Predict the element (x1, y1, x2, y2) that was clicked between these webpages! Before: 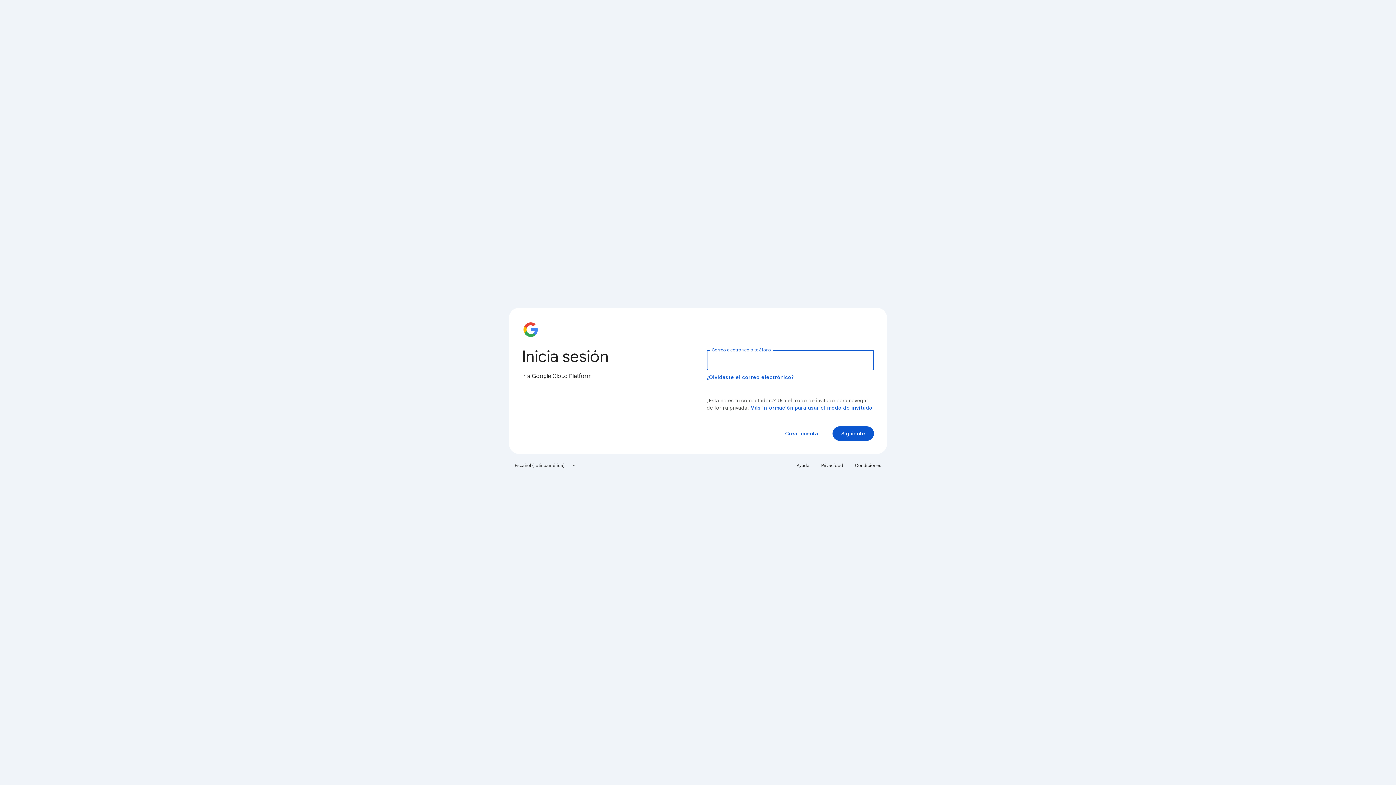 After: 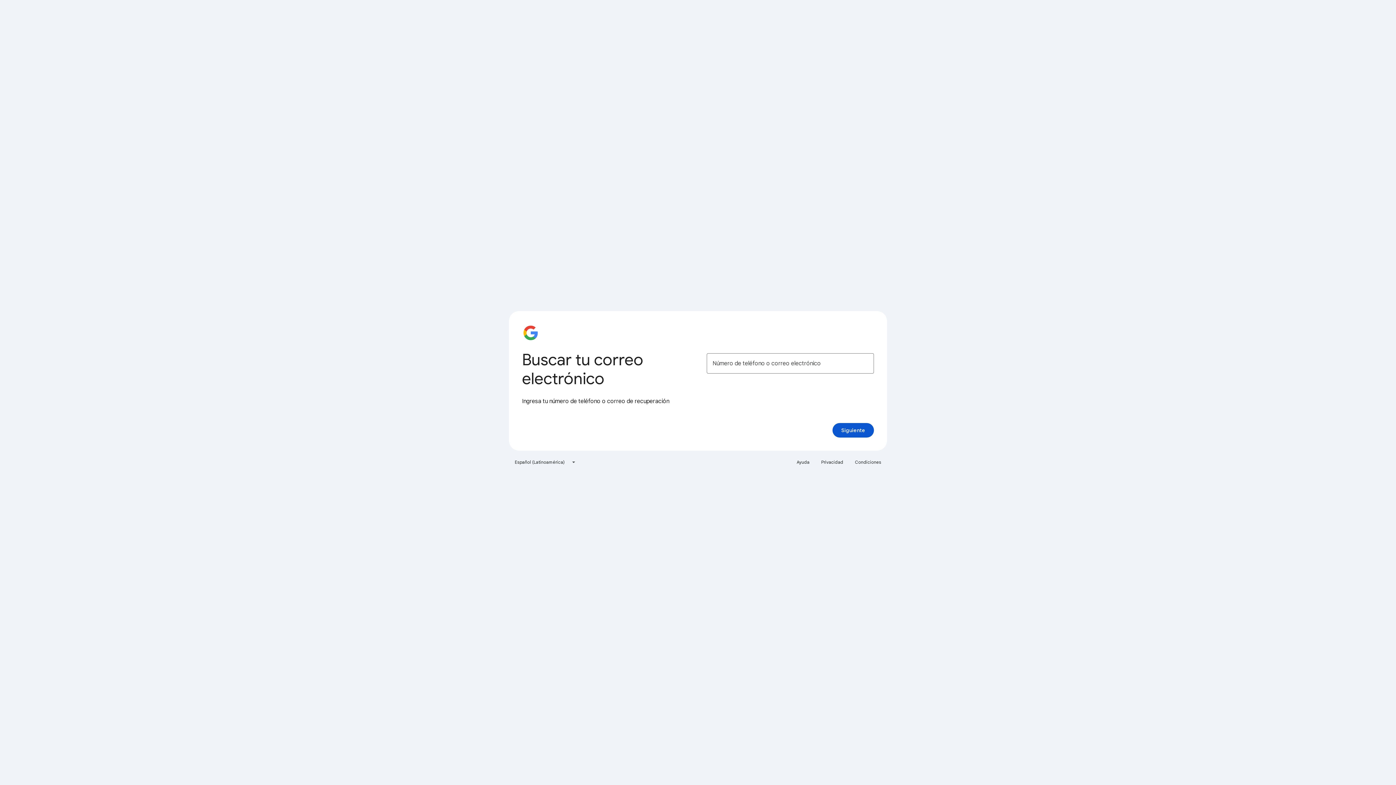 Action: bbox: (706, 374, 794, 380) label: ¿Olvidaste el correo electrónico?